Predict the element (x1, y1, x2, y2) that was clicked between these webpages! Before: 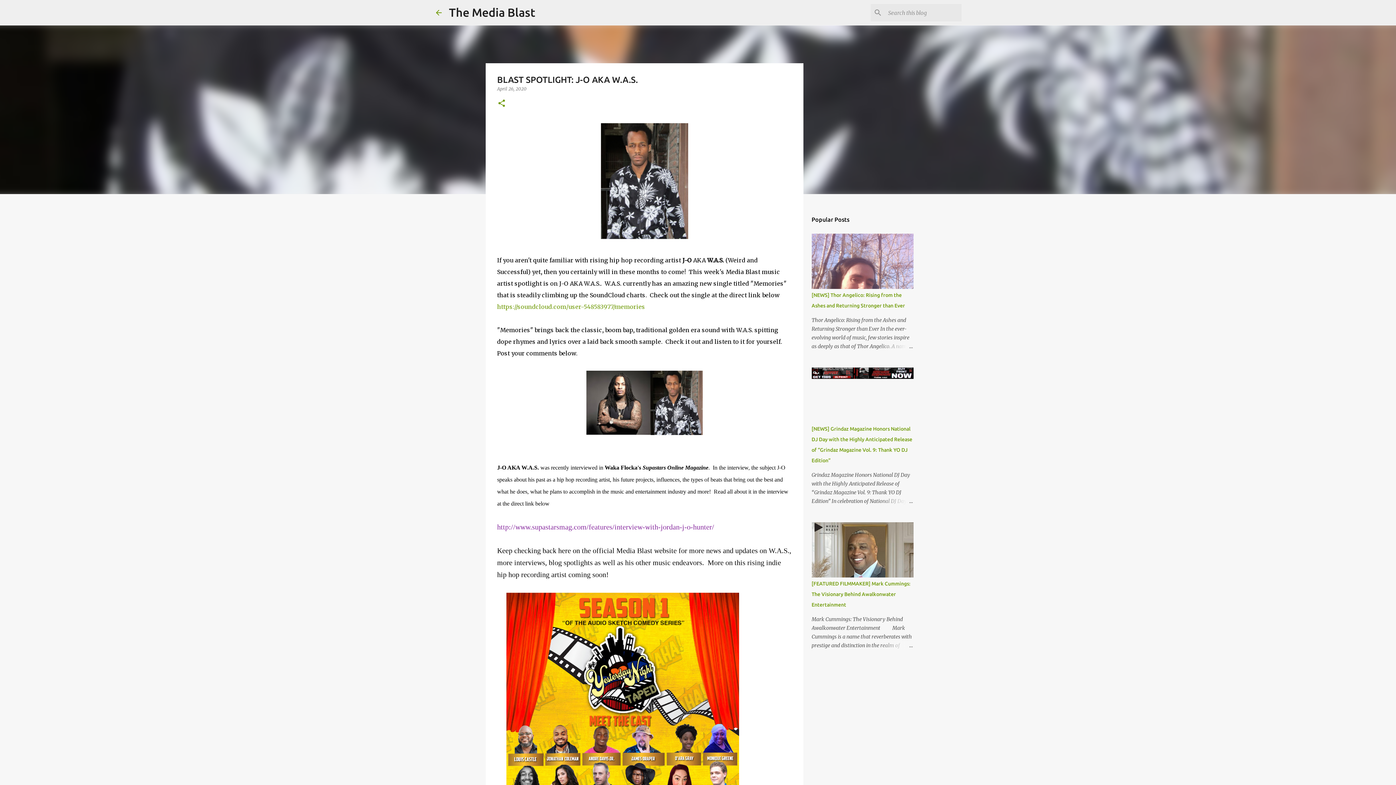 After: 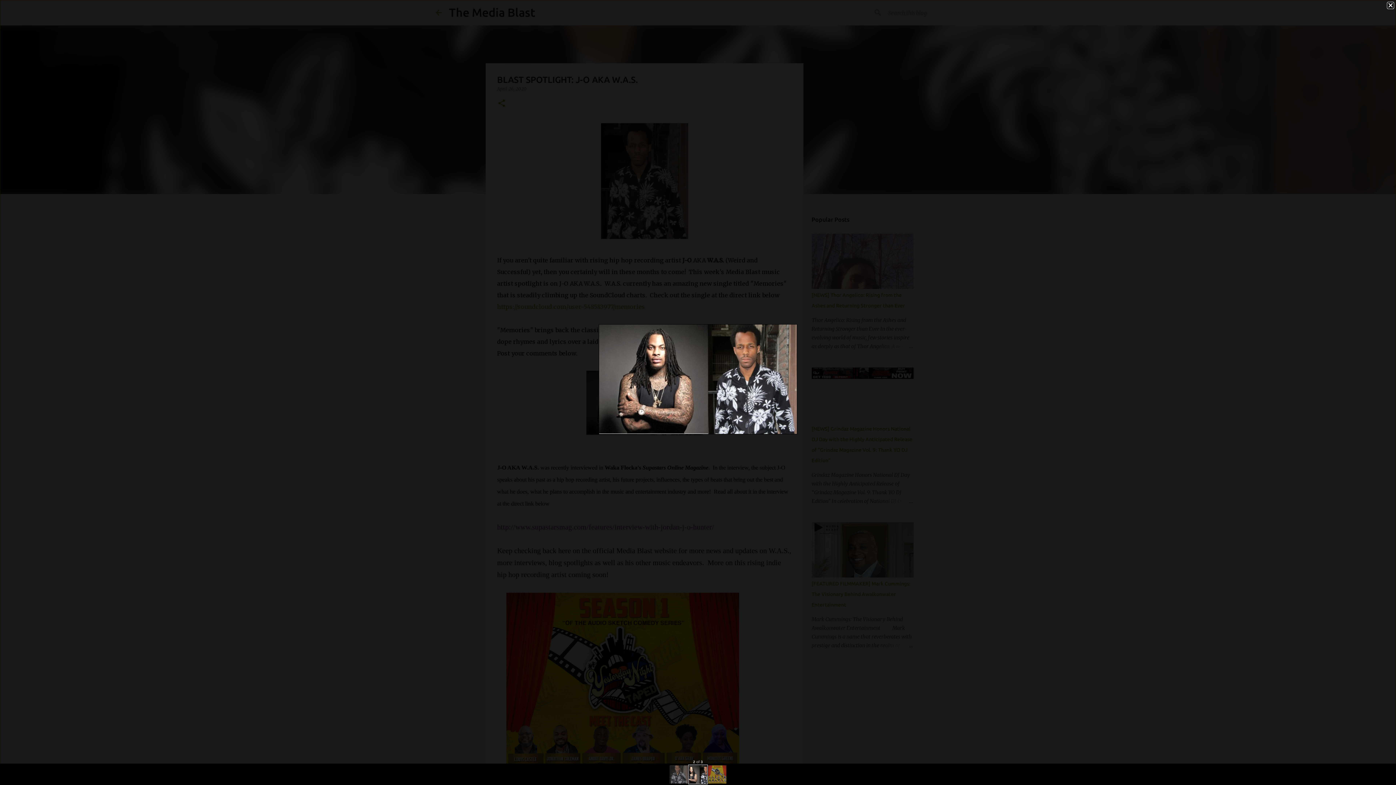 Action: bbox: (586, 370, 702, 438)